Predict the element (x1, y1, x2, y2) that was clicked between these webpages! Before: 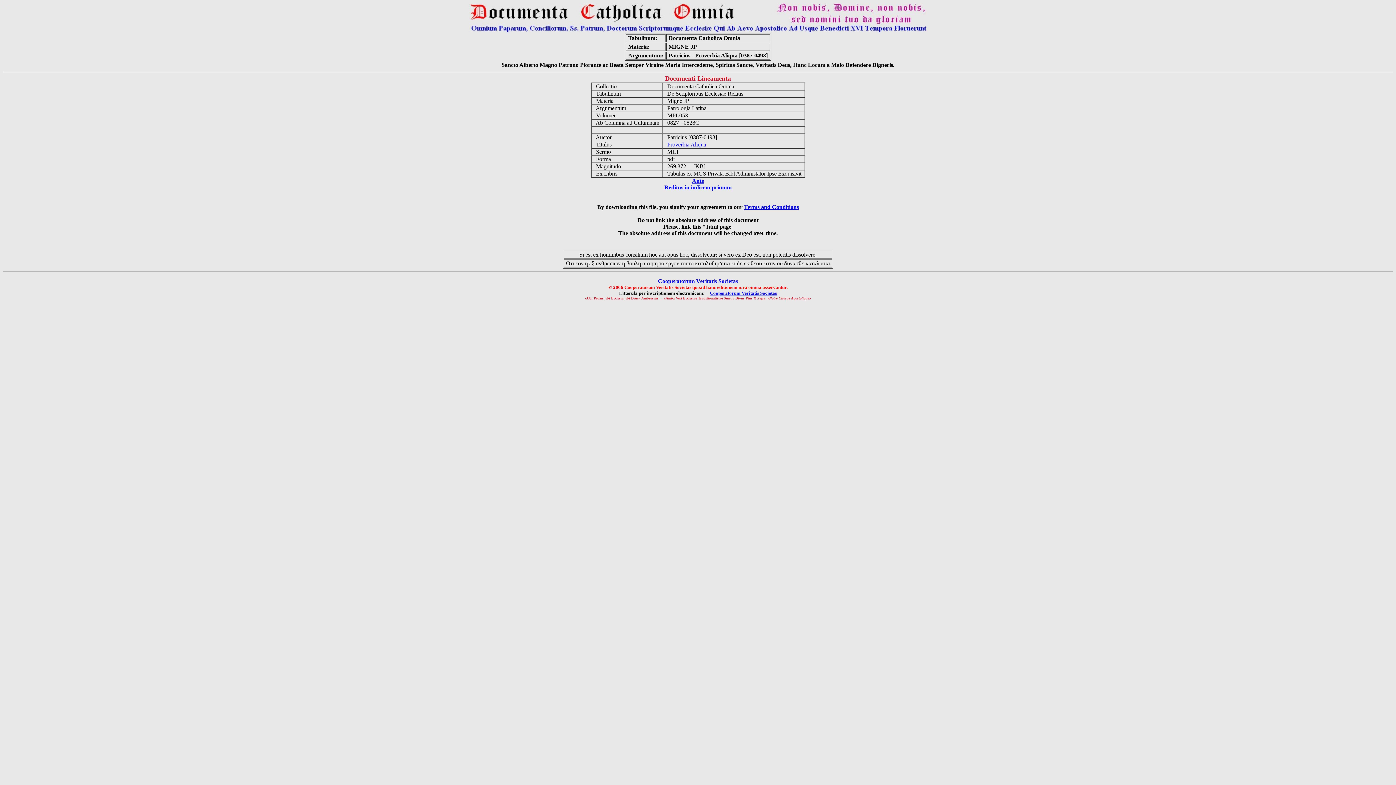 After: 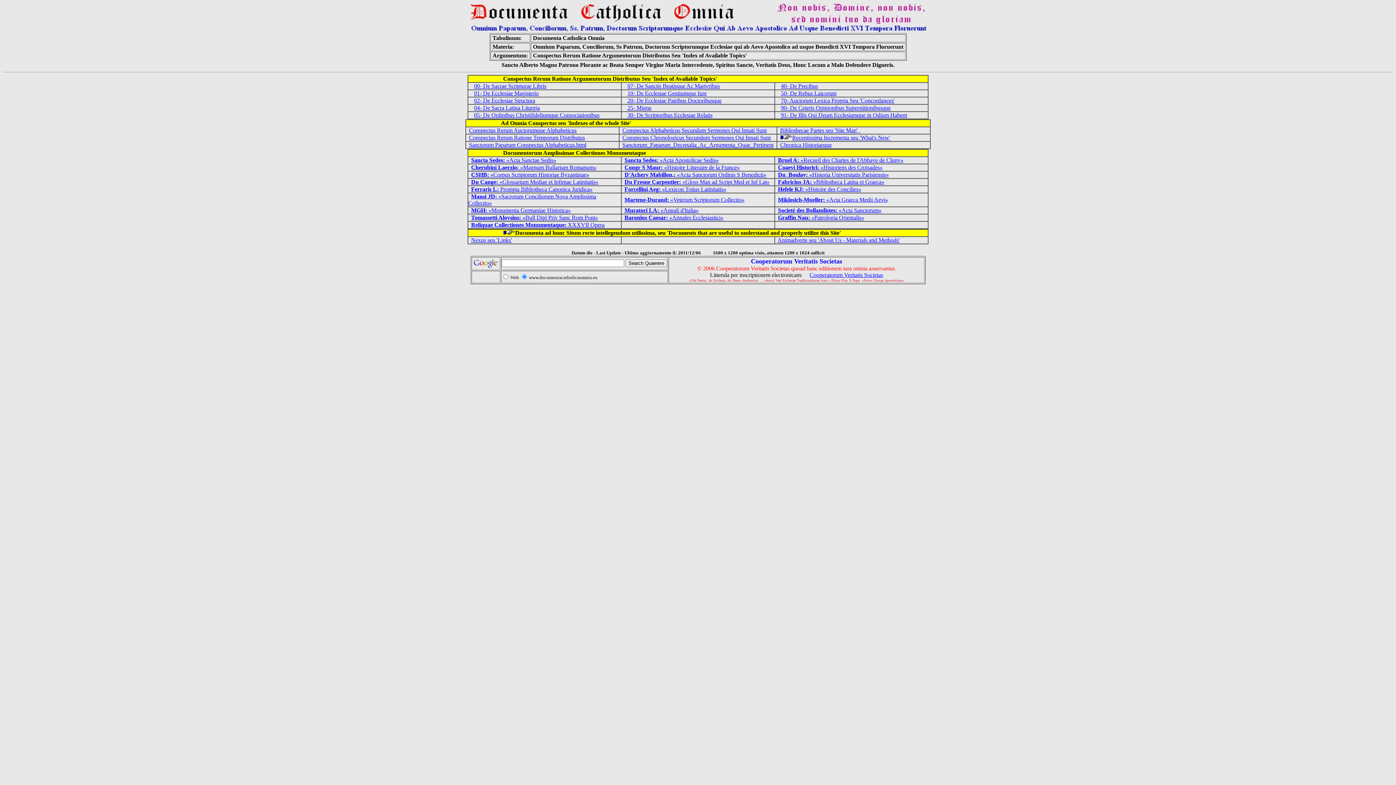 Action: bbox: (664, 184, 731, 190) label: Reditus in indicem primum